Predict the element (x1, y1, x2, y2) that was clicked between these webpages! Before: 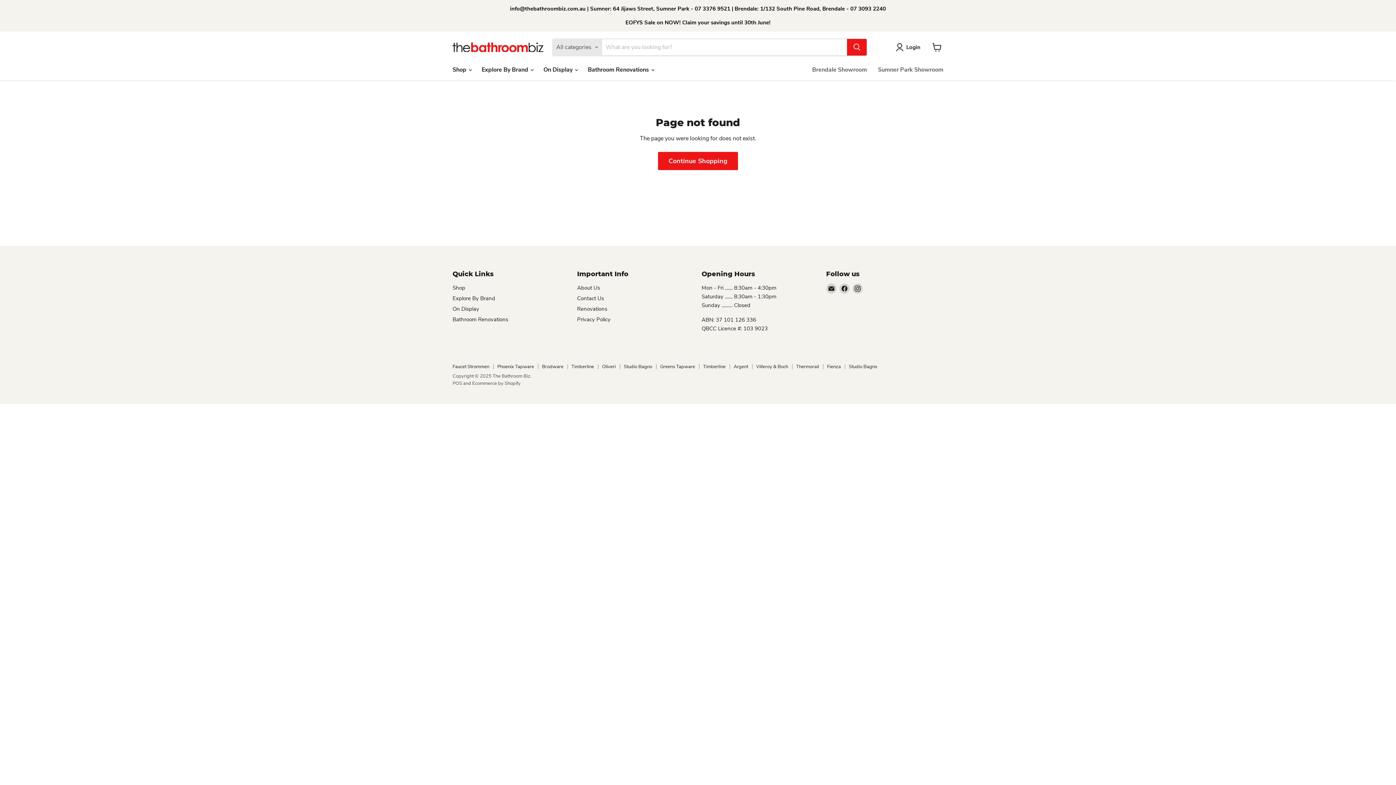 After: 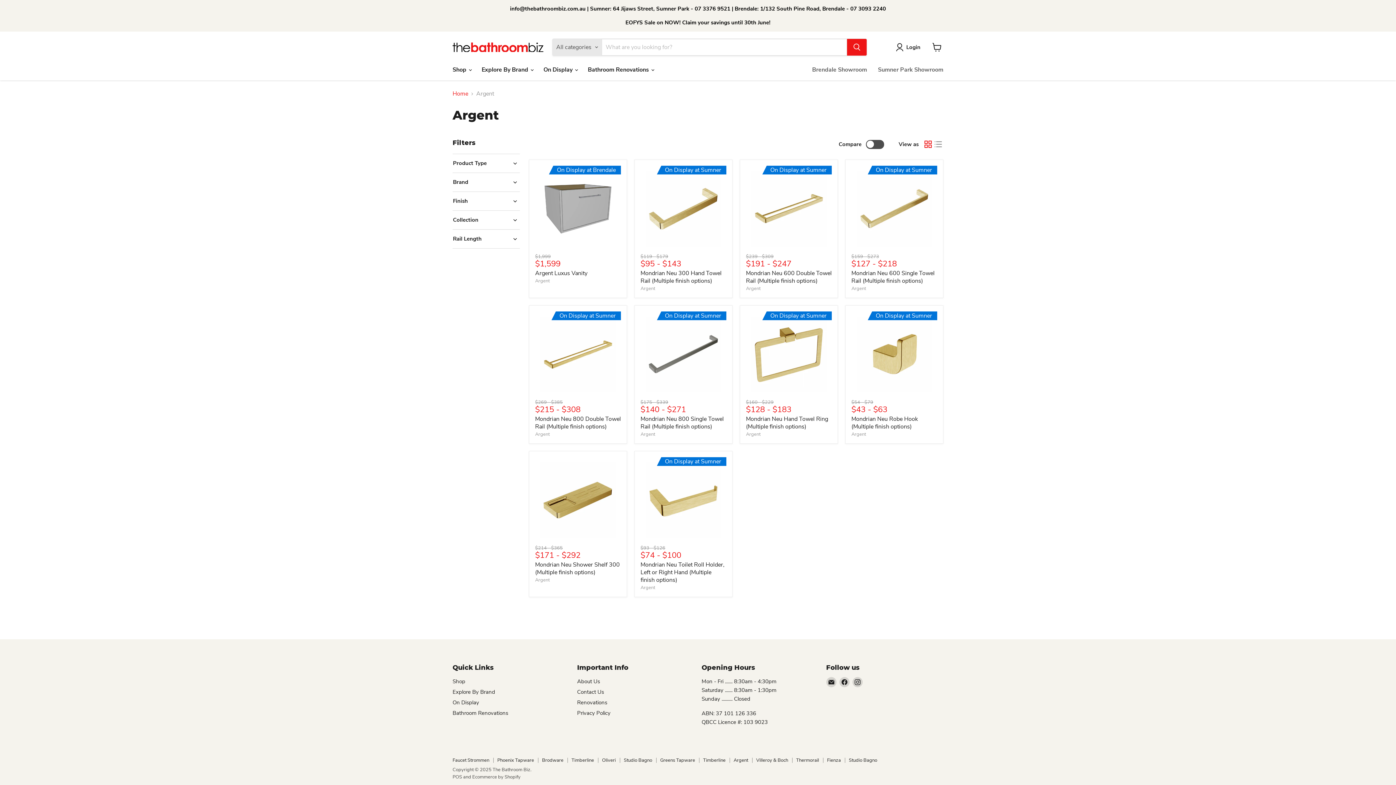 Action: bbox: (733, 363, 748, 370) label: Argent